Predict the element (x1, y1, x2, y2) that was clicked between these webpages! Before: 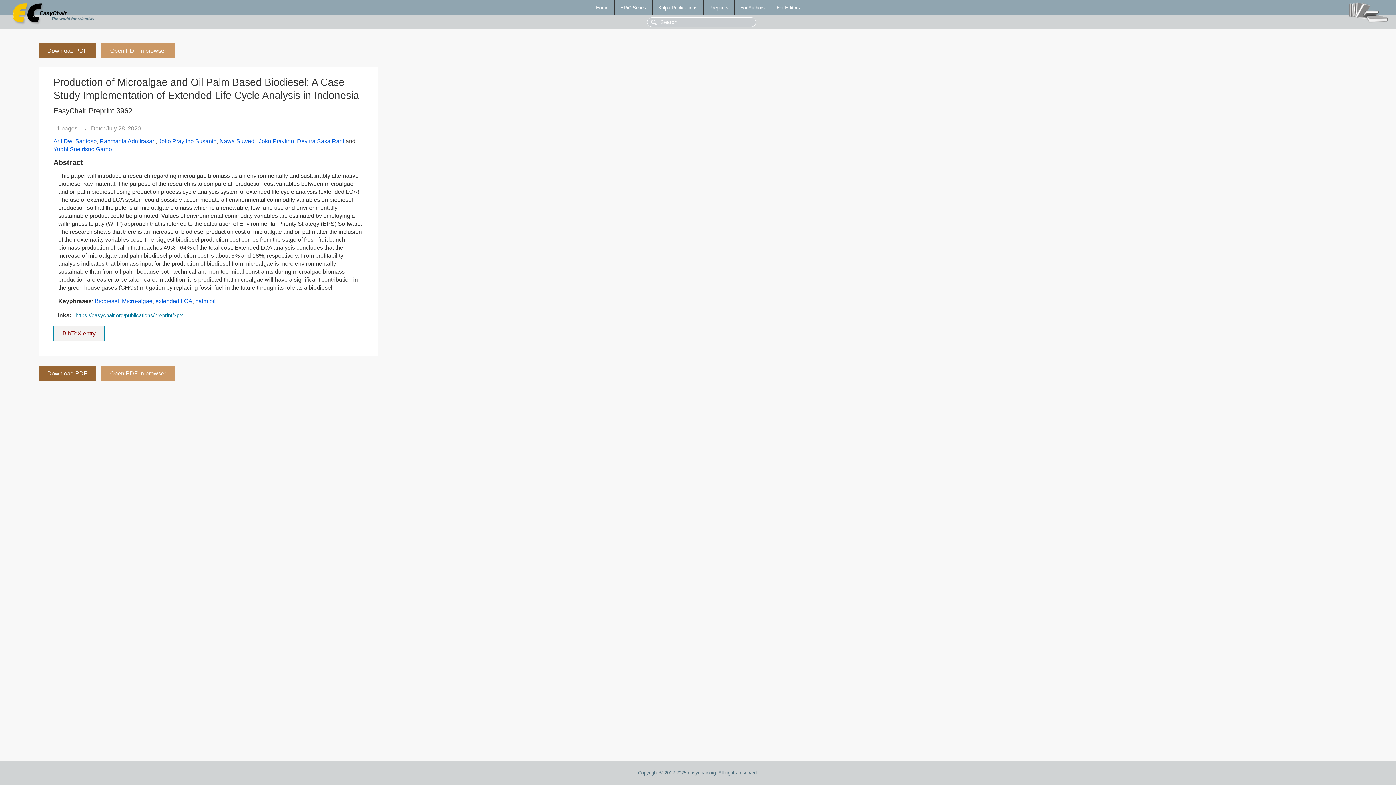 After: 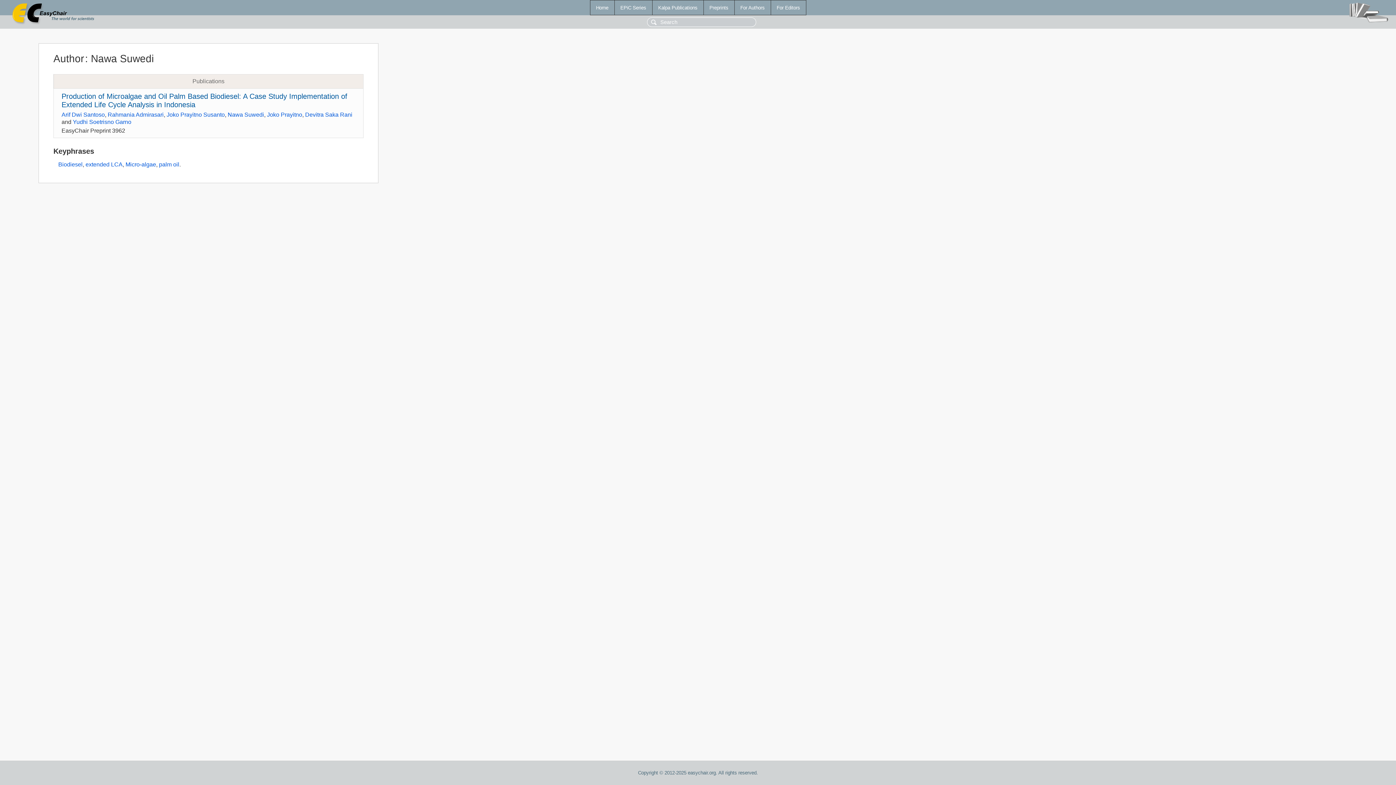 Action: bbox: (219, 138, 256, 144) label: Nawa Suwedi